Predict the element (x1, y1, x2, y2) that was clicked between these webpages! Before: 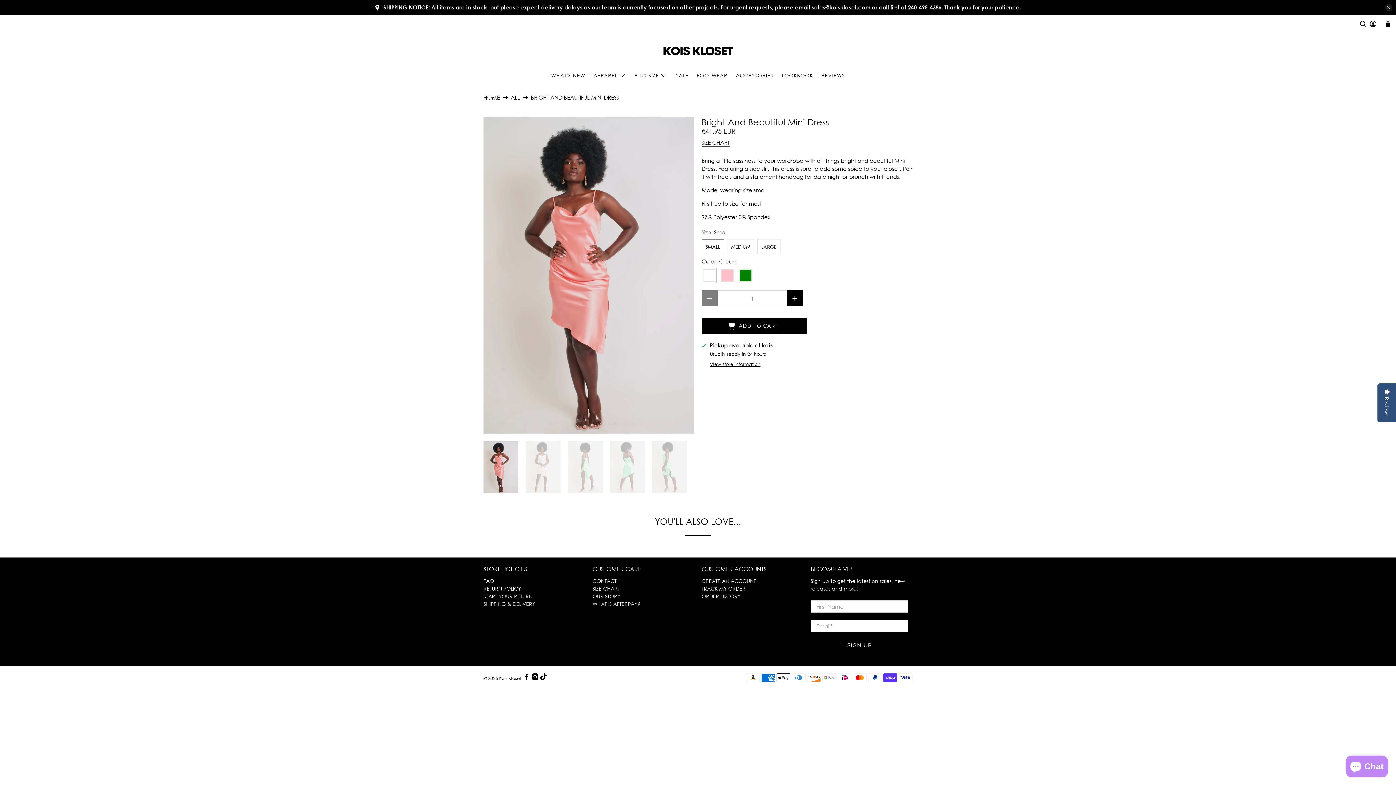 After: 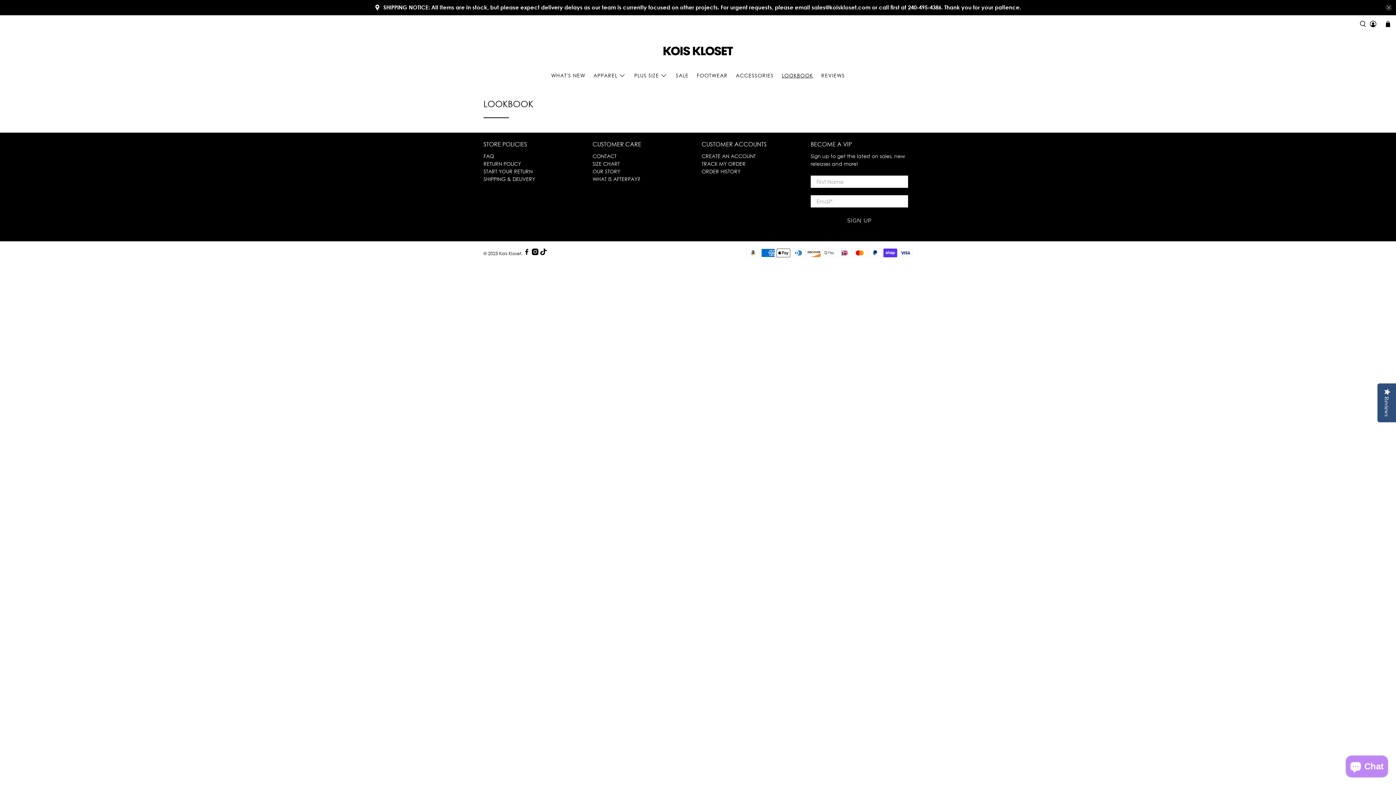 Action: bbox: (777, 66, 817, 84) label: LOOKBOOK